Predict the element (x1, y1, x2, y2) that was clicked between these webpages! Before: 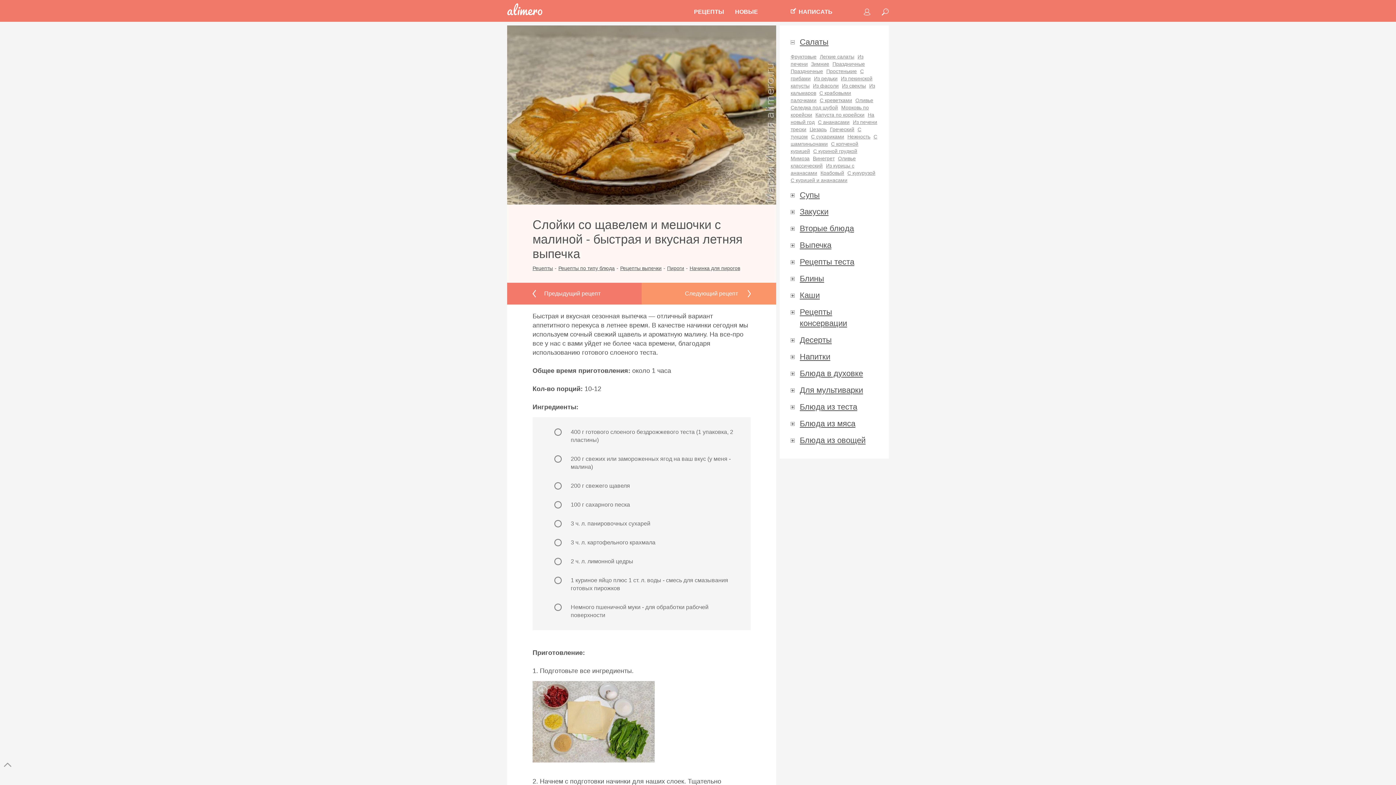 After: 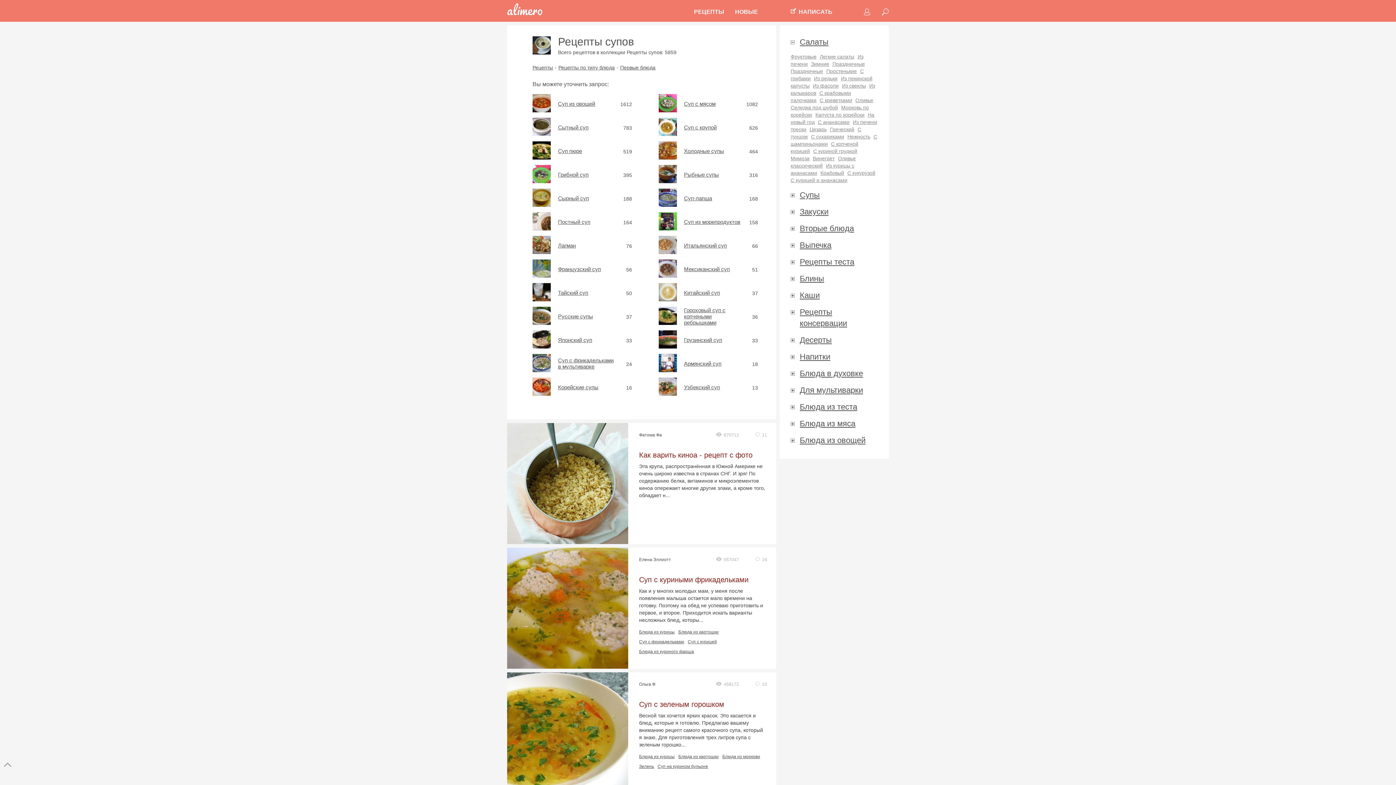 Action: bbox: (800, 189, 878, 200) label: Супы